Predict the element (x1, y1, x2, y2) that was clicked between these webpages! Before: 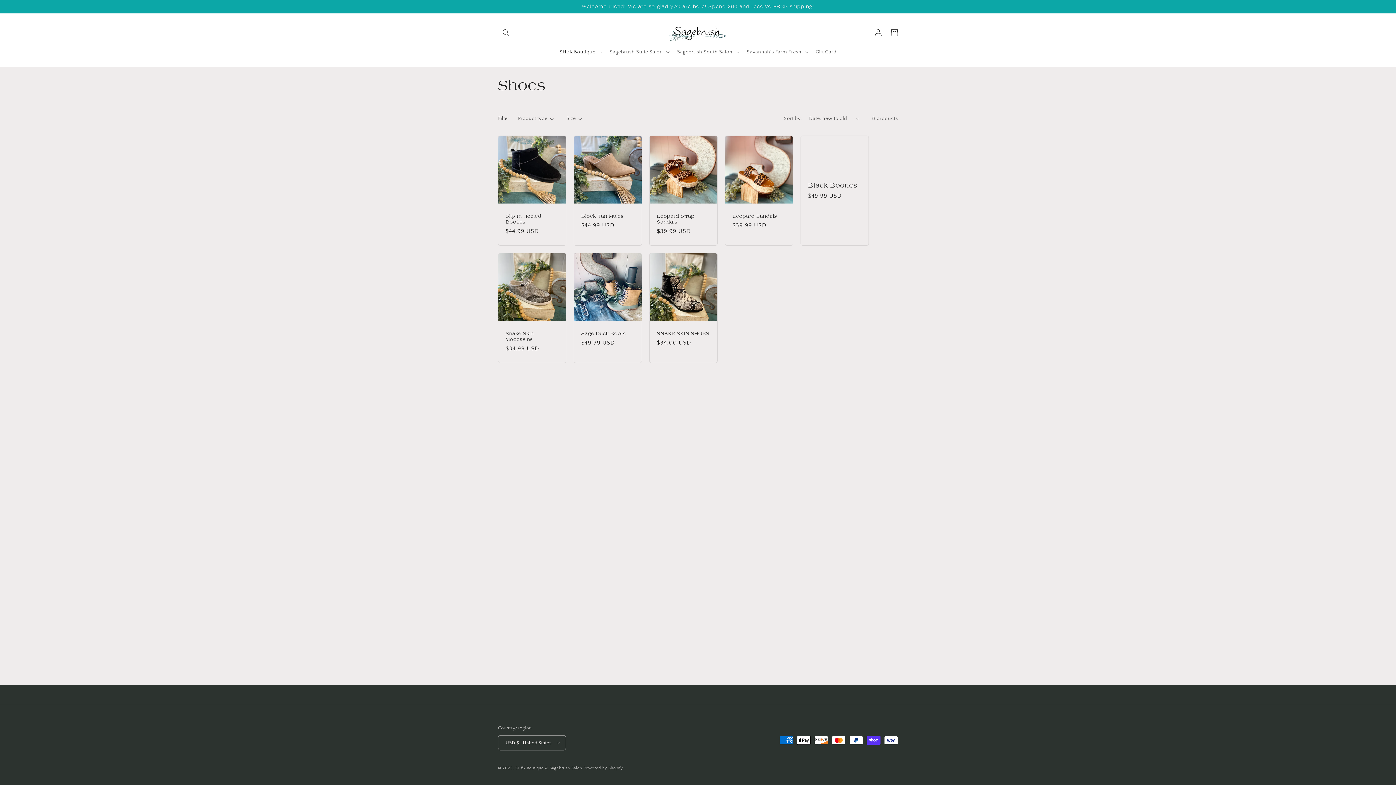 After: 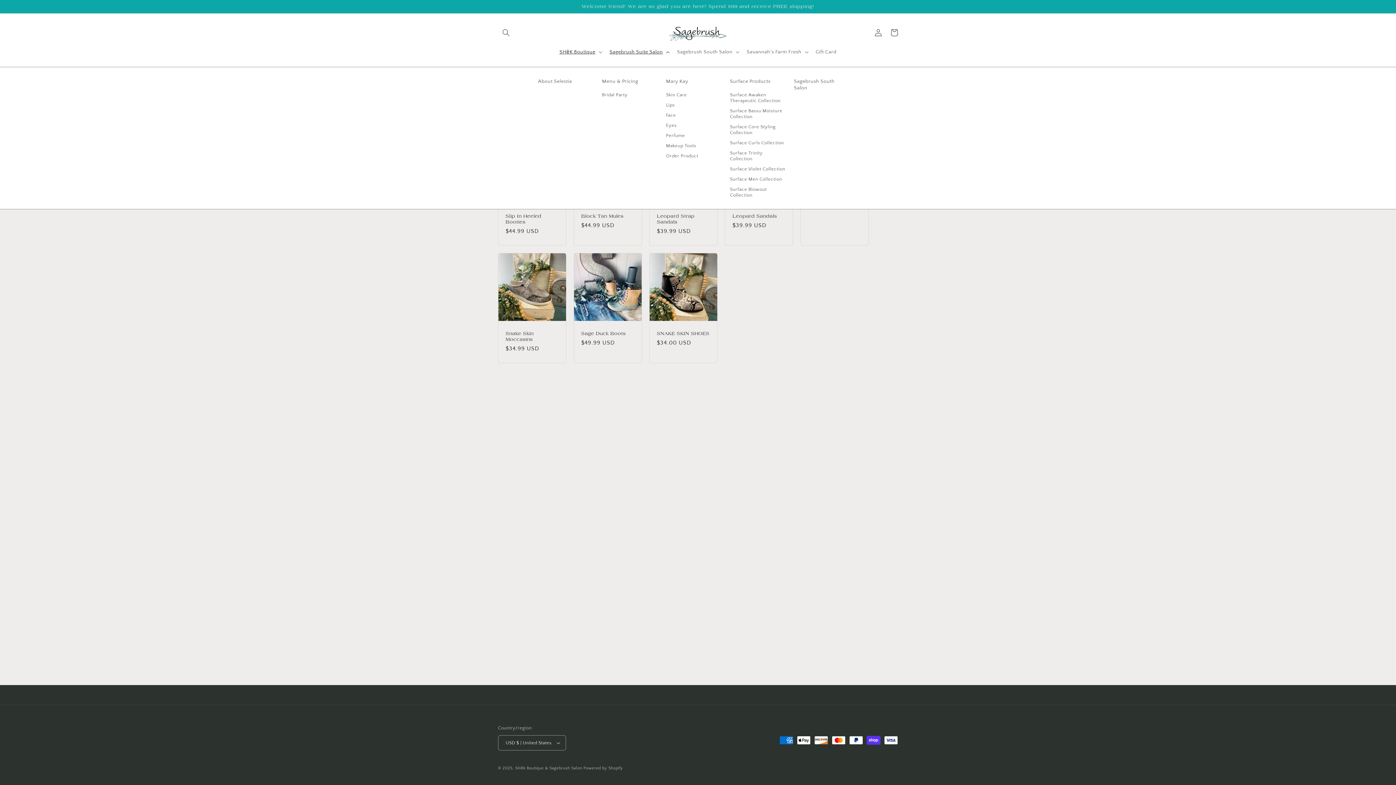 Action: label: Sagebrush Suite Salon bbox: (605, 44, 672, 59)